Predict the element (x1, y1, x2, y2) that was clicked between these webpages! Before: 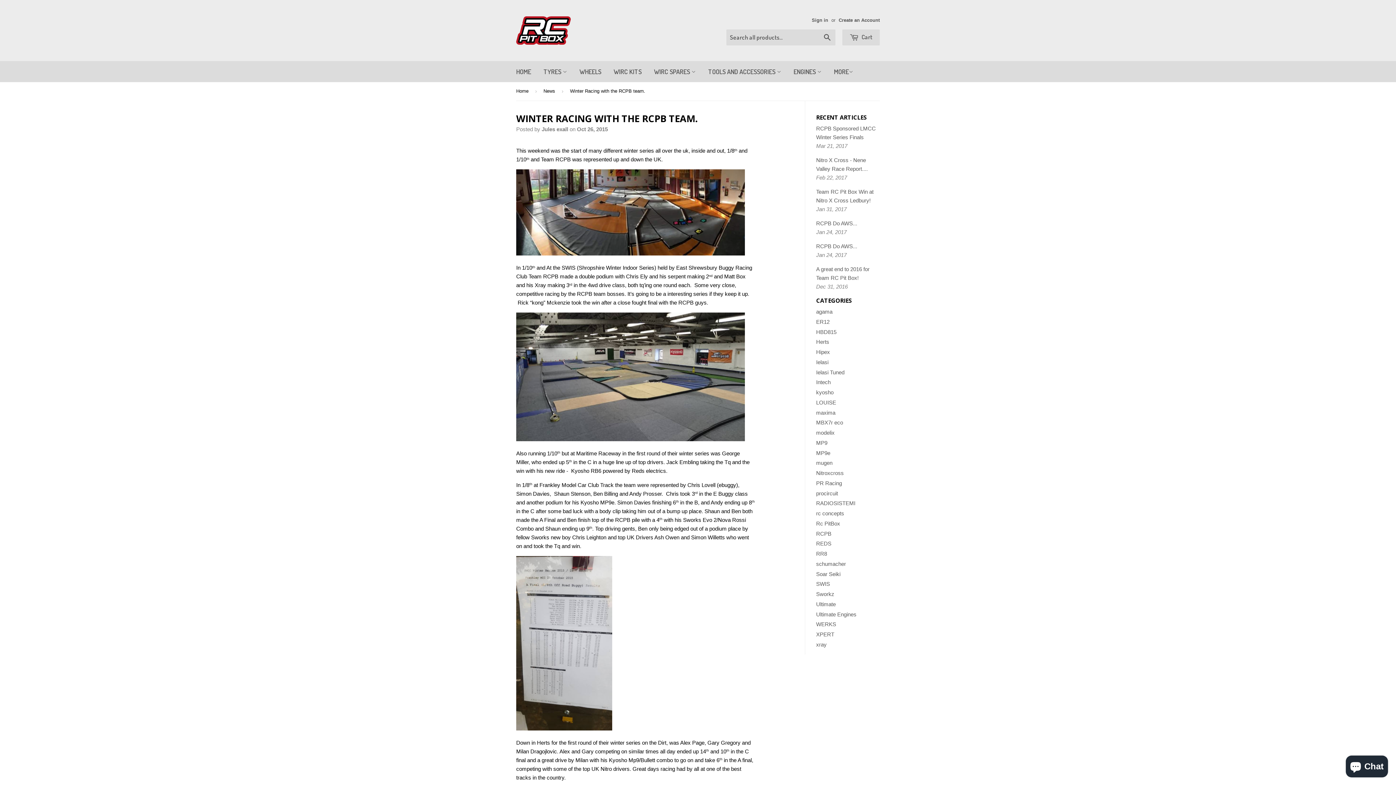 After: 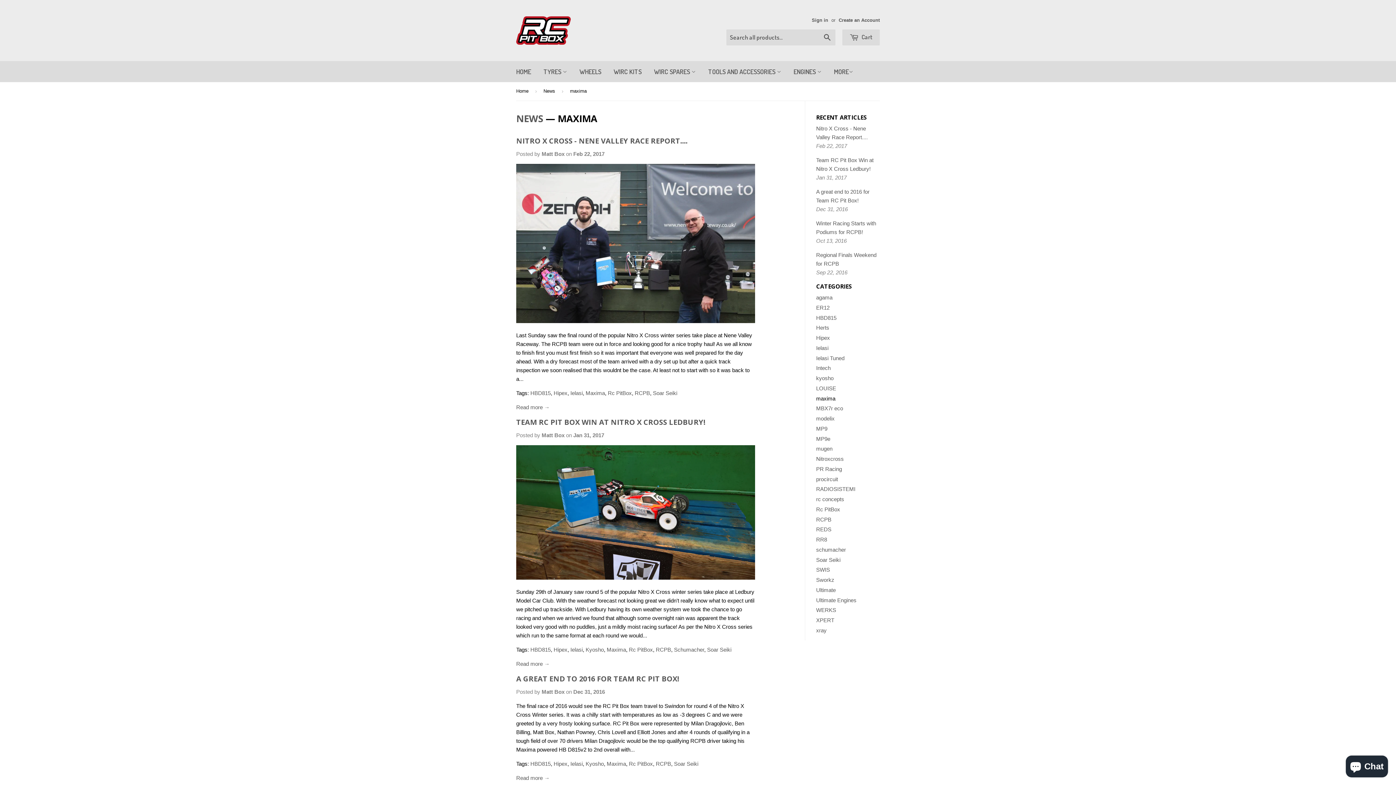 Action: bbox: (816, 409, 835, 415) label: maxima